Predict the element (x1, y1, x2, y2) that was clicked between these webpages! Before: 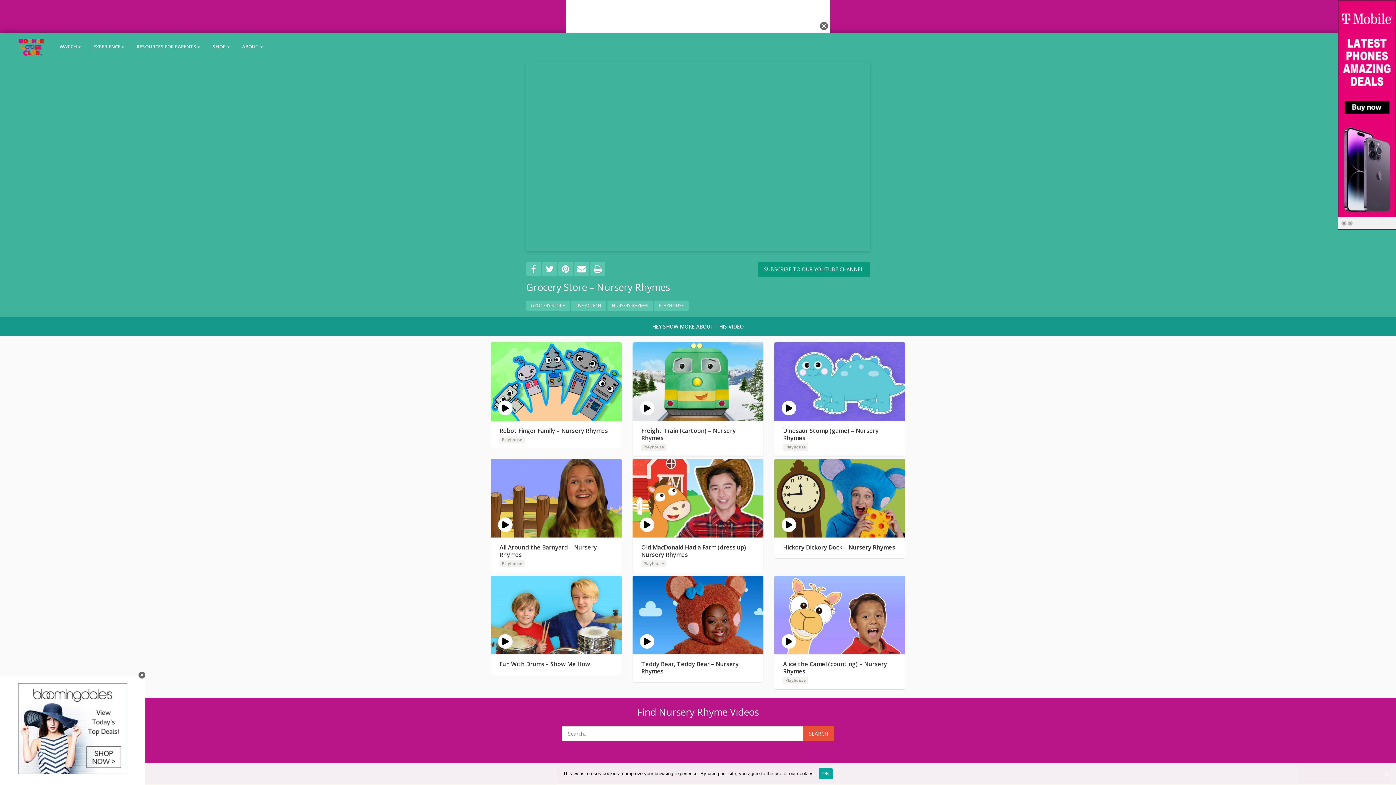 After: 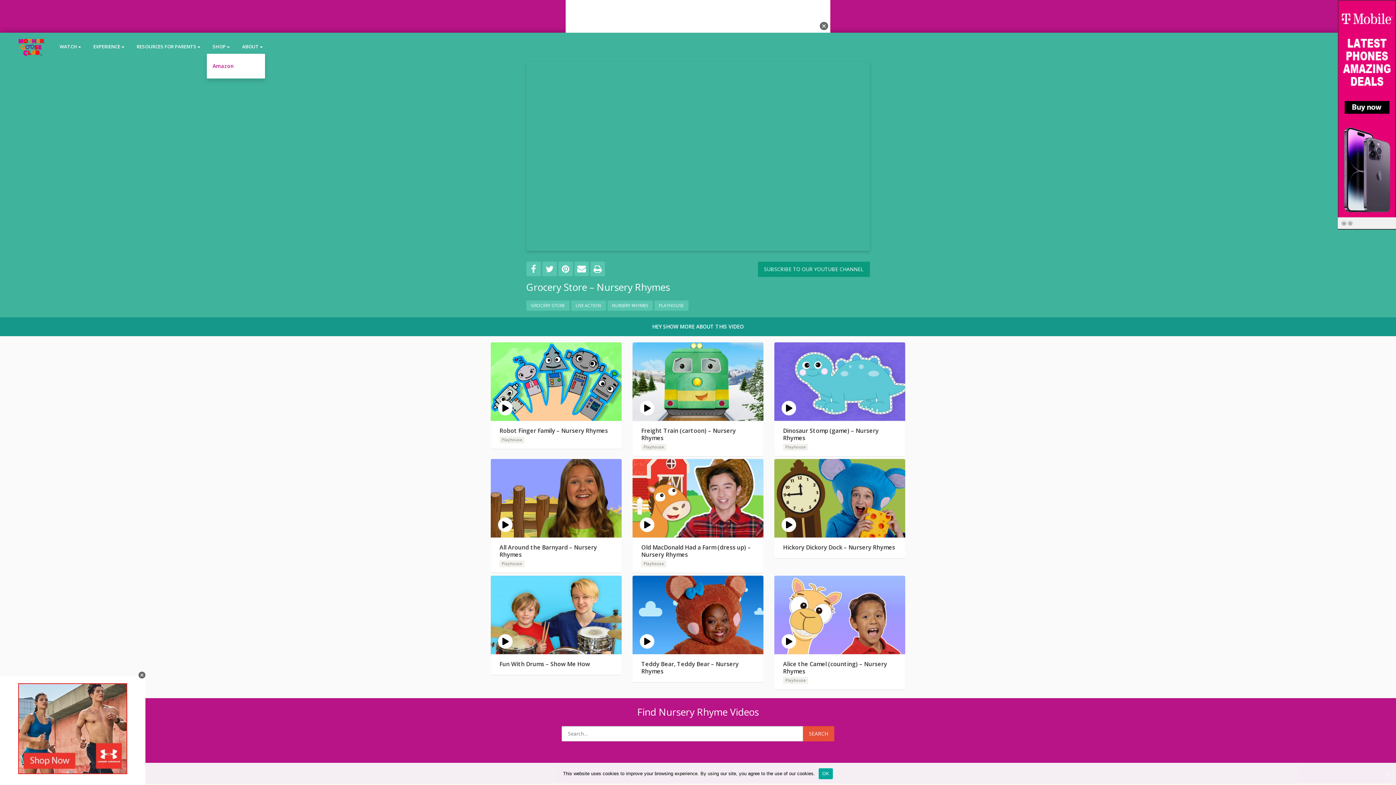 Action: bbox: (206, 39, 235, 53) label: SHOP 